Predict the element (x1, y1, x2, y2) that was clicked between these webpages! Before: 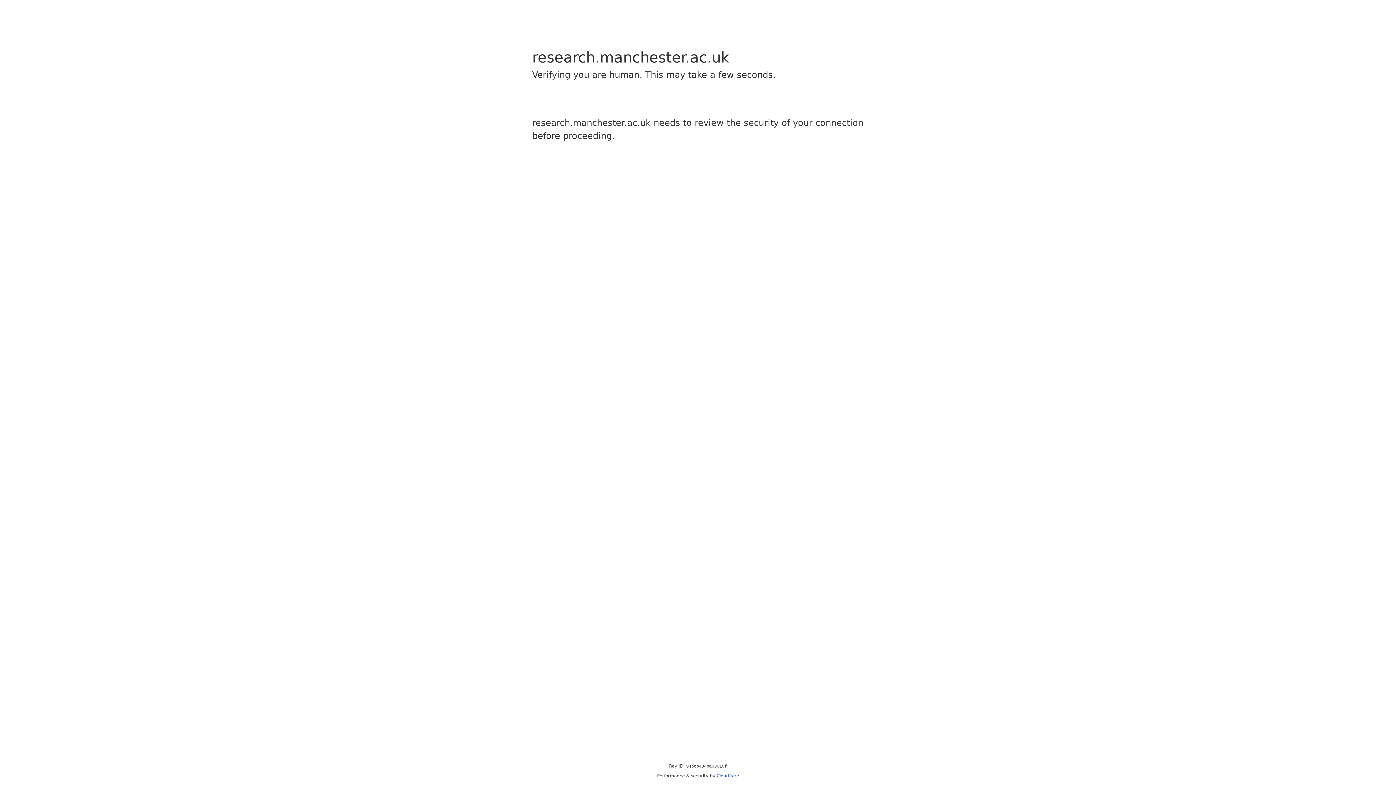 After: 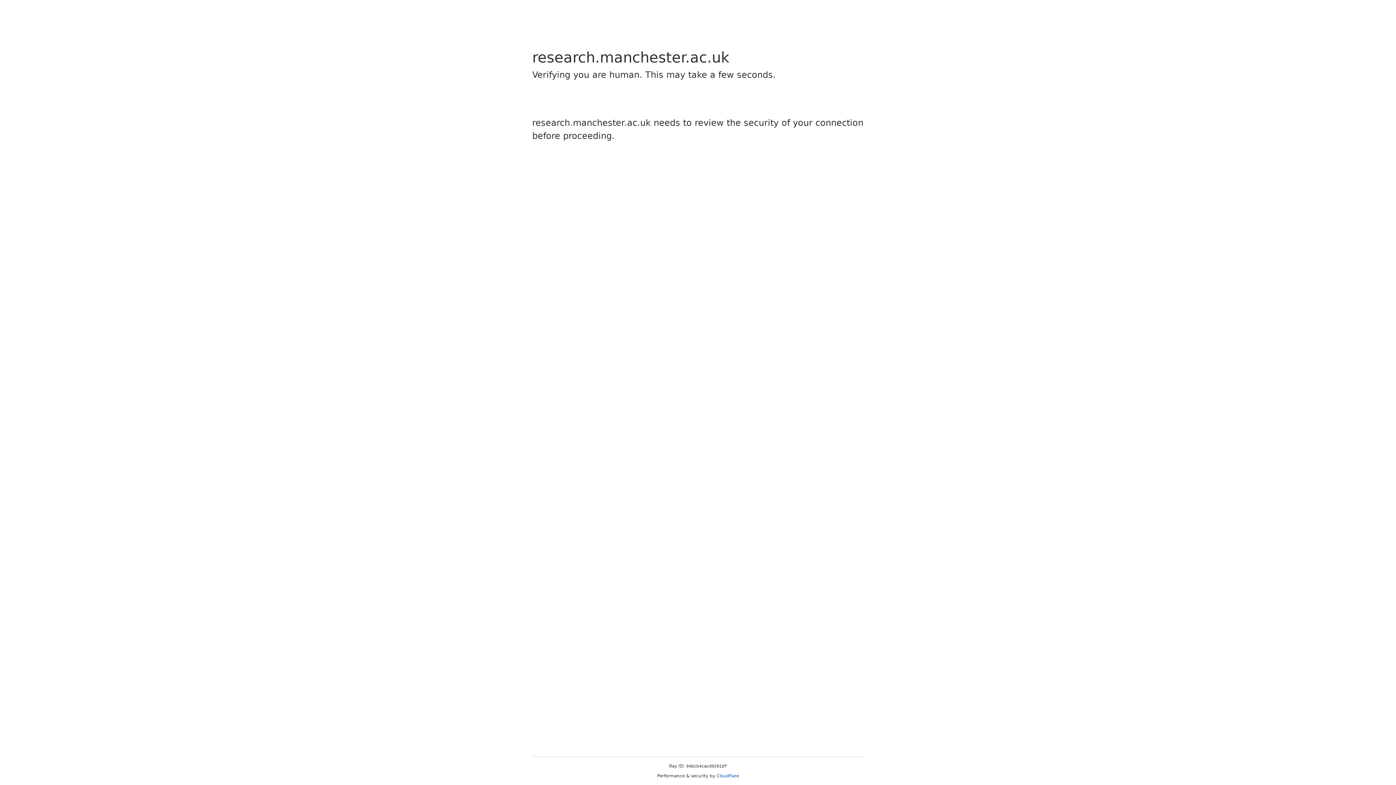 Action: bbox: (716, 773, 739, 778) label: Cloudflare